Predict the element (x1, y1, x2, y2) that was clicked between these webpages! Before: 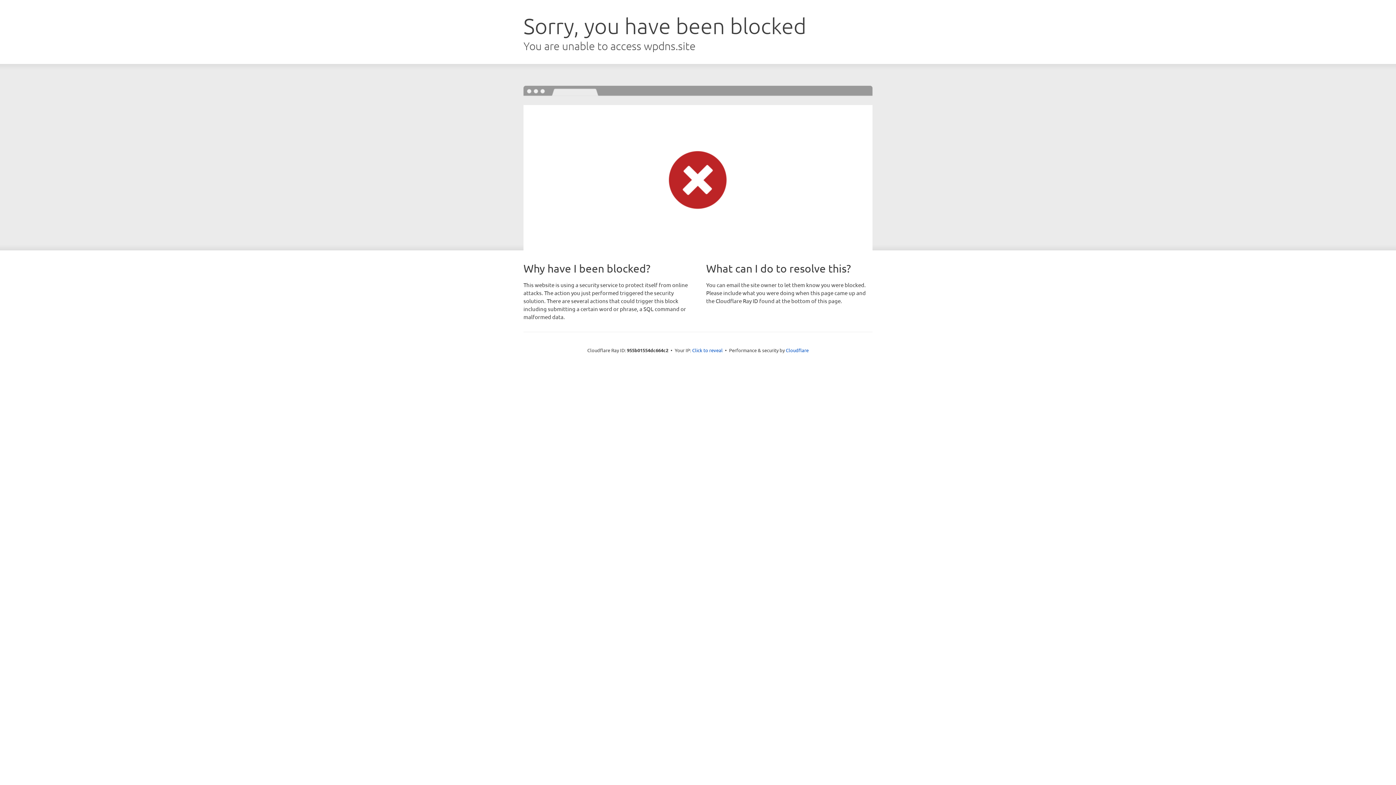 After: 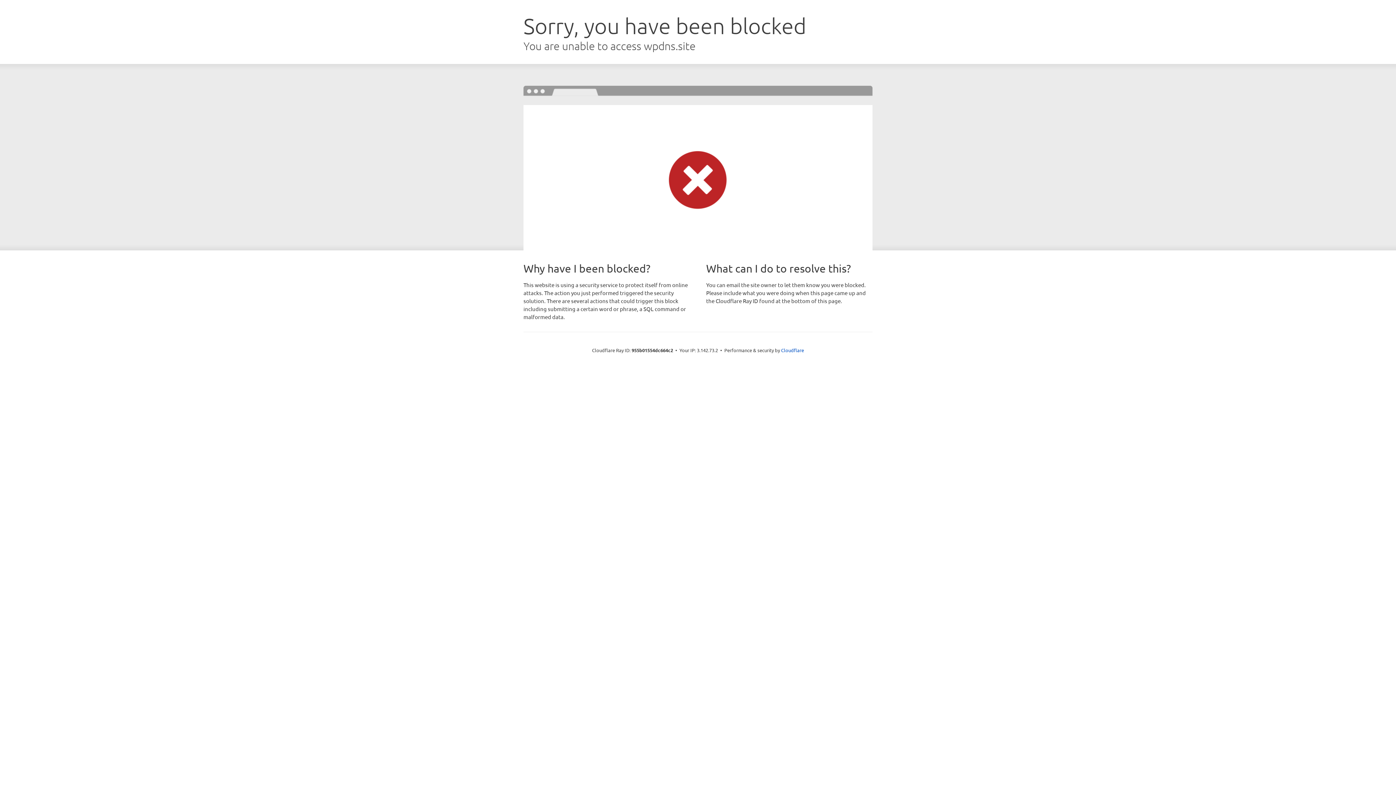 Action: bbox: (692, 346, 722, 353) label: Click to reveal